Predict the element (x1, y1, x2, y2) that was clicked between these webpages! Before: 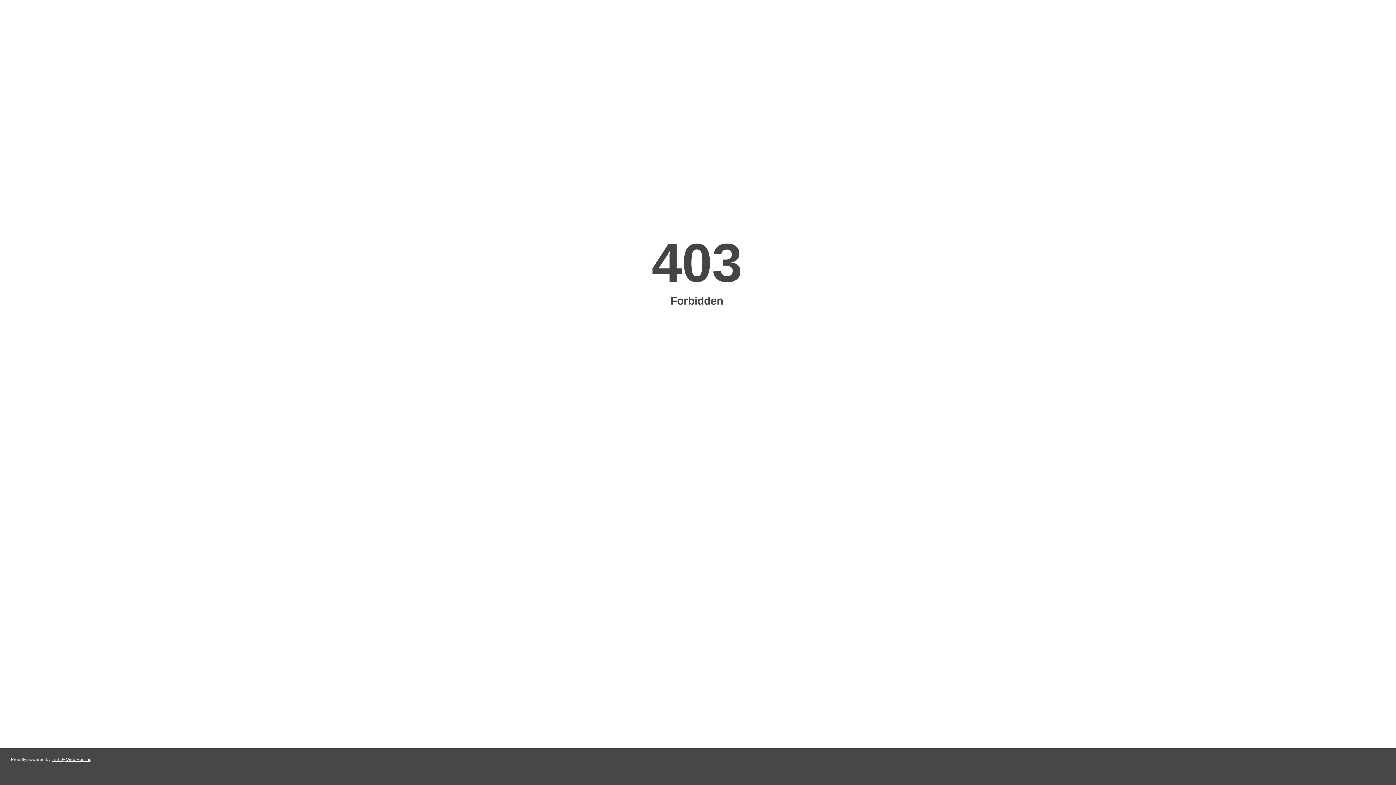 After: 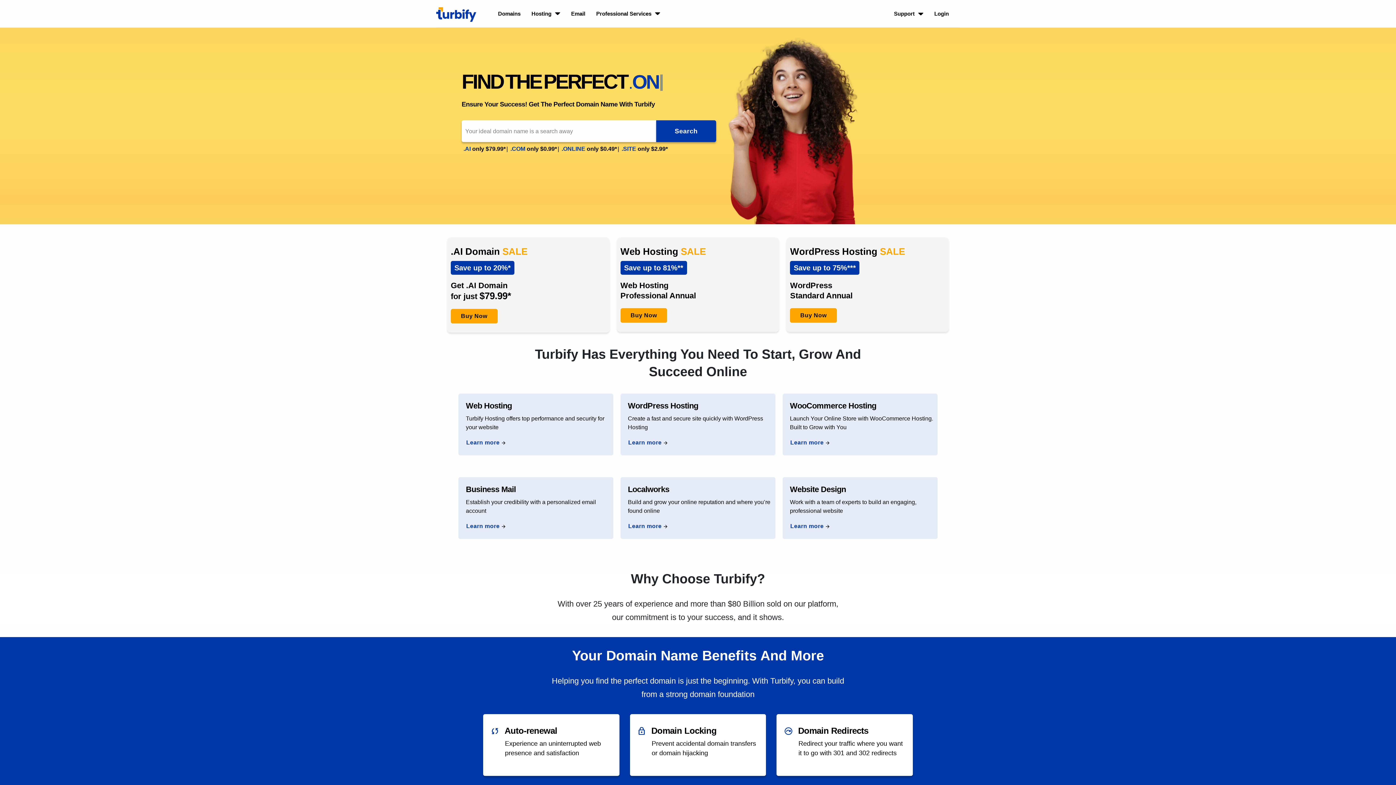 Action: bbox: (51, 757, 91, 762) label: Turbify Web Hosting